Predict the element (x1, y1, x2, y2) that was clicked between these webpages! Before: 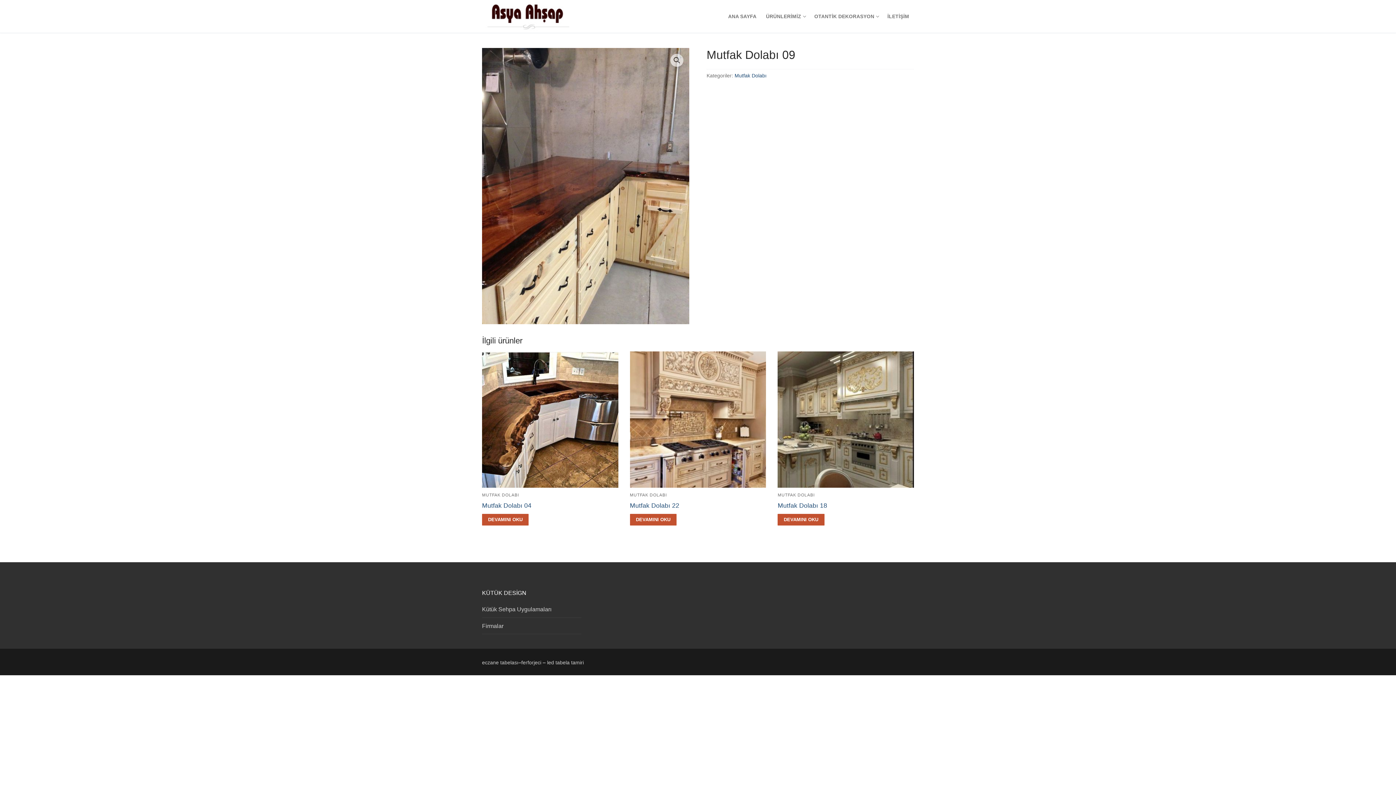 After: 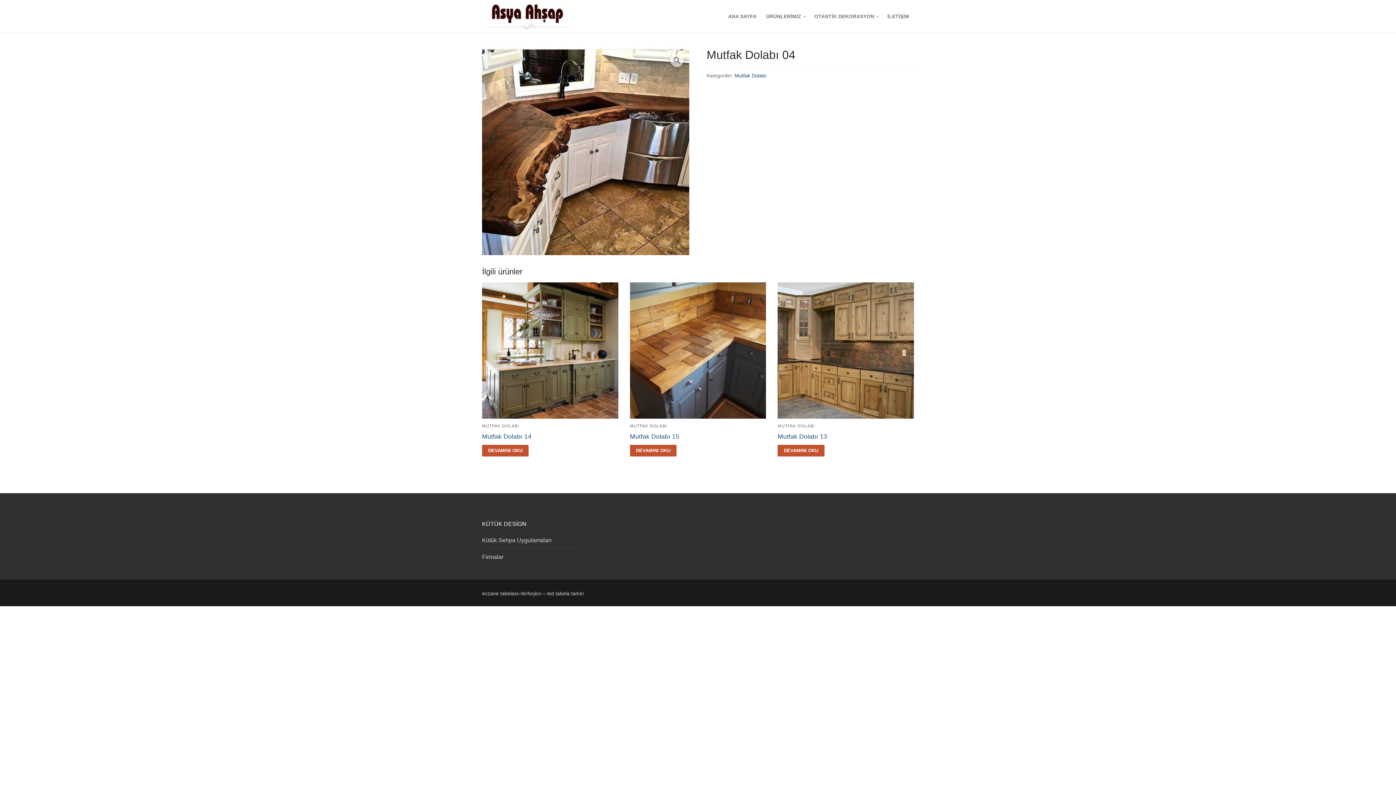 Action: bbox: (482, 351, 618, 487)